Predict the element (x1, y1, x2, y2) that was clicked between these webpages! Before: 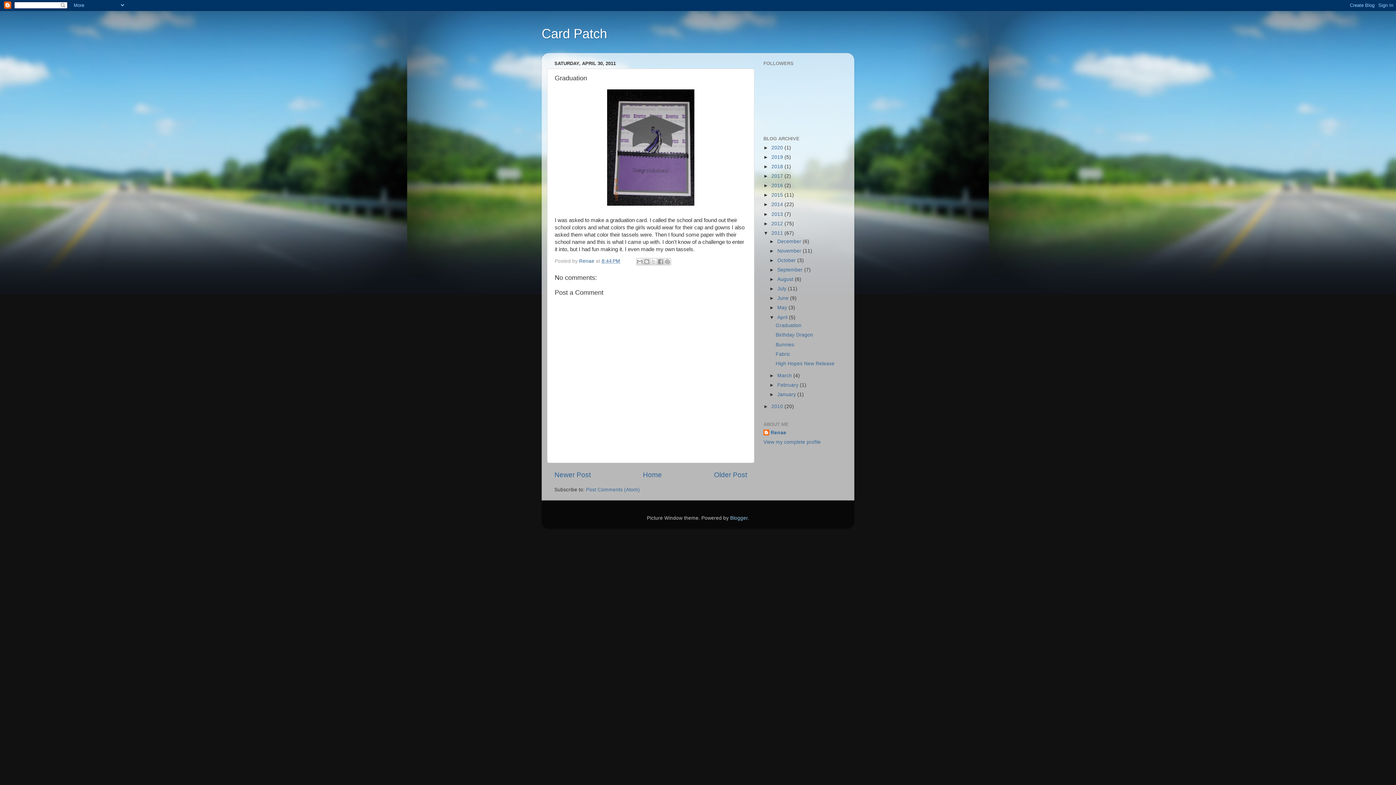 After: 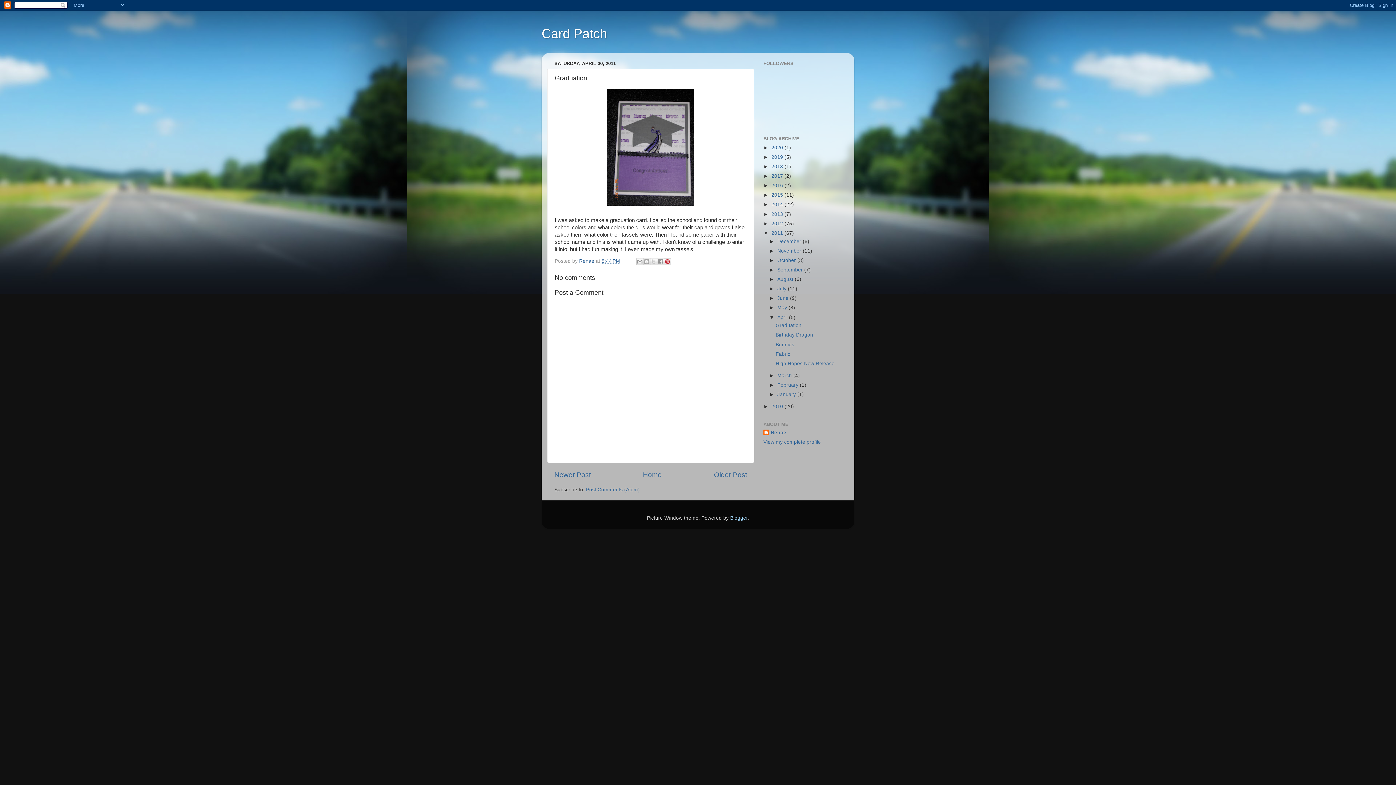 Action: bbox: (663, 258, 671, 265) label: Share to Pinterest